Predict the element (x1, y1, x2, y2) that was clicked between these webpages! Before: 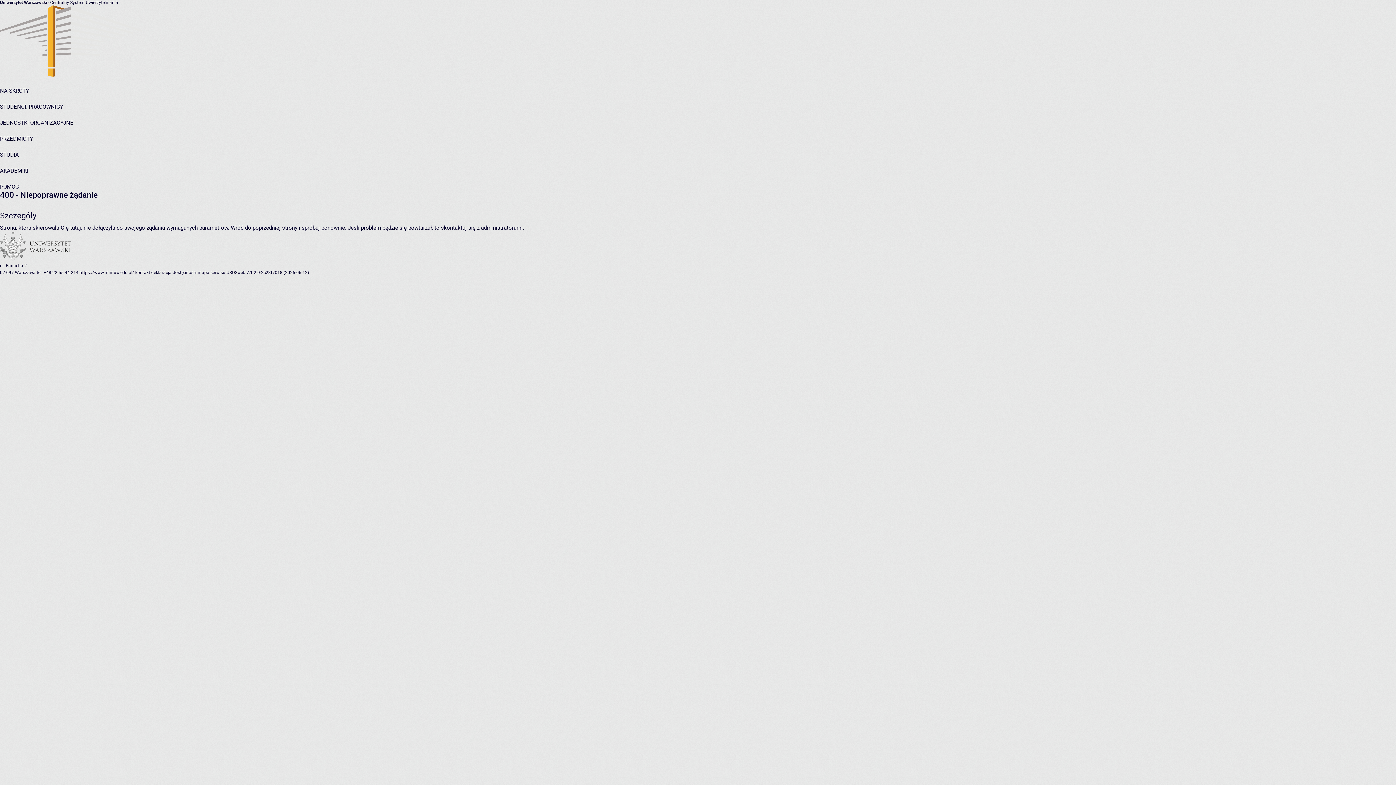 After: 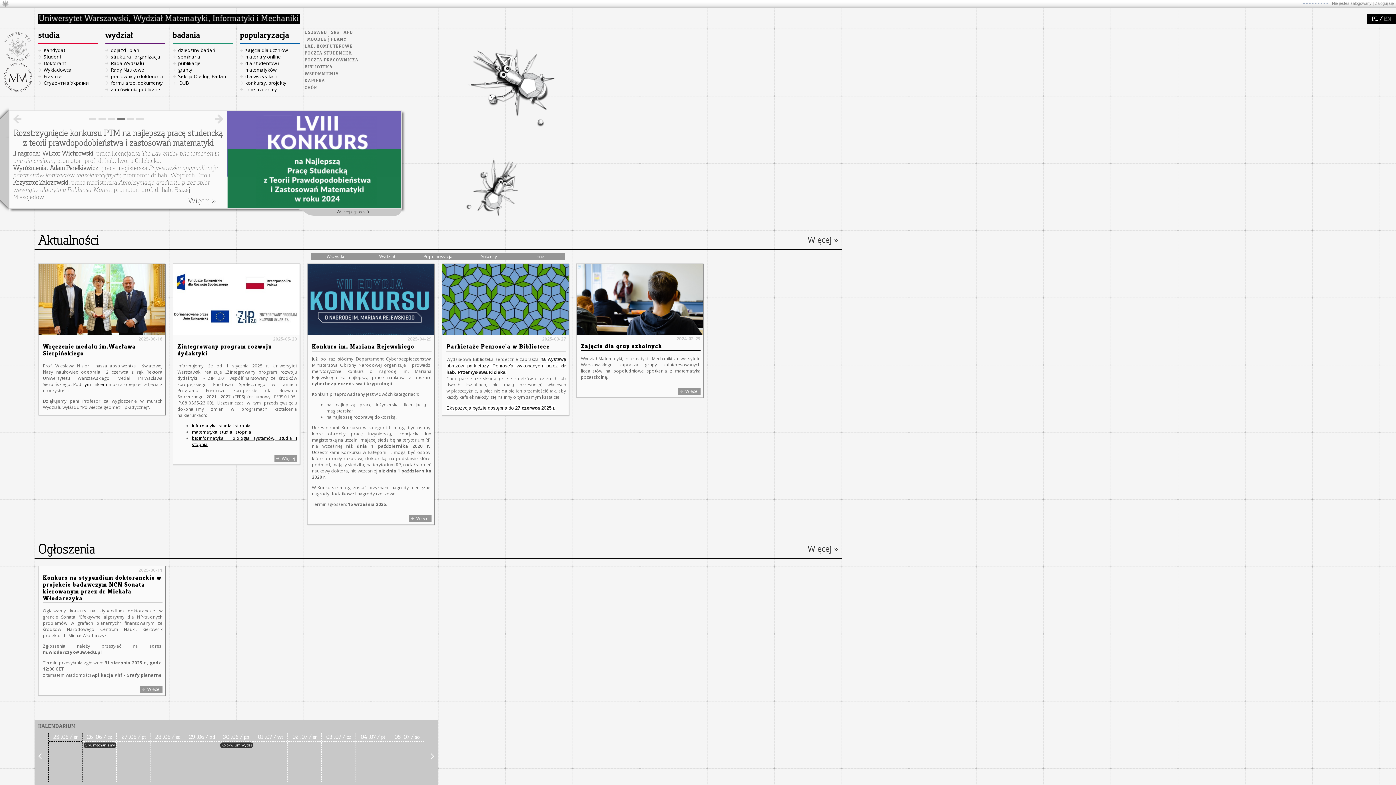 Action: label: https://www.mimuw.edu.pl/ bbox: (79, 270, 134, 275)